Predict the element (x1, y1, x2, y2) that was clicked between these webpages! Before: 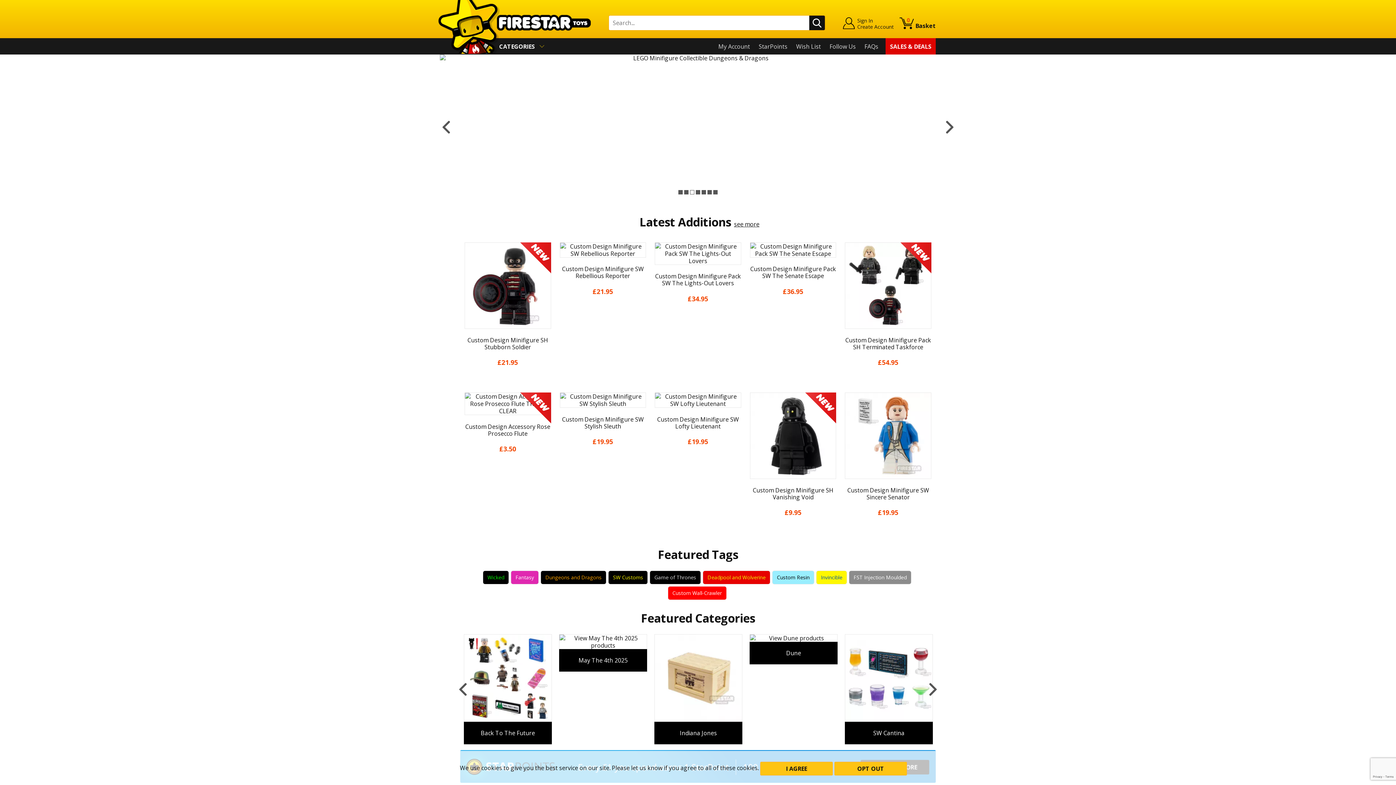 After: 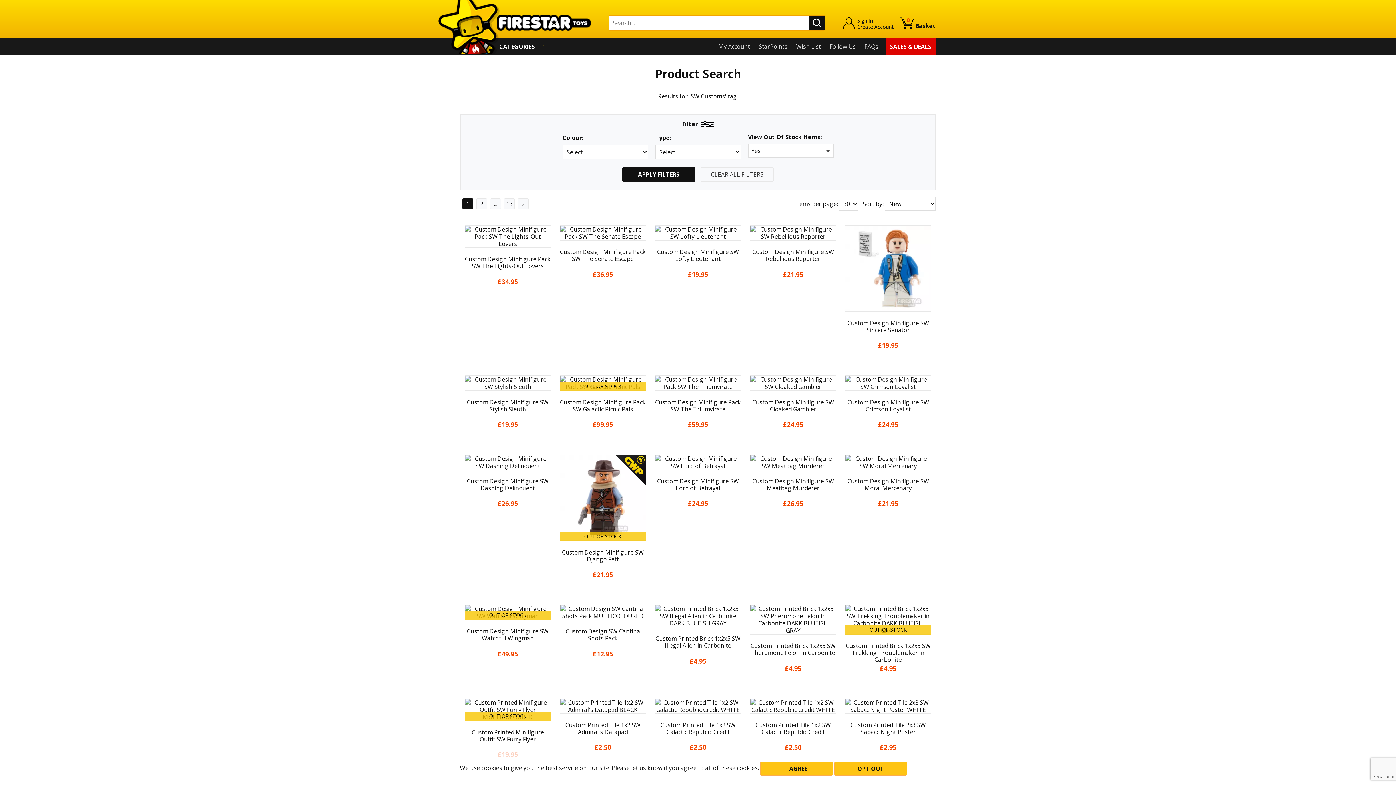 Action: bbox: (608, 570, 648, 584) label: SW Customs